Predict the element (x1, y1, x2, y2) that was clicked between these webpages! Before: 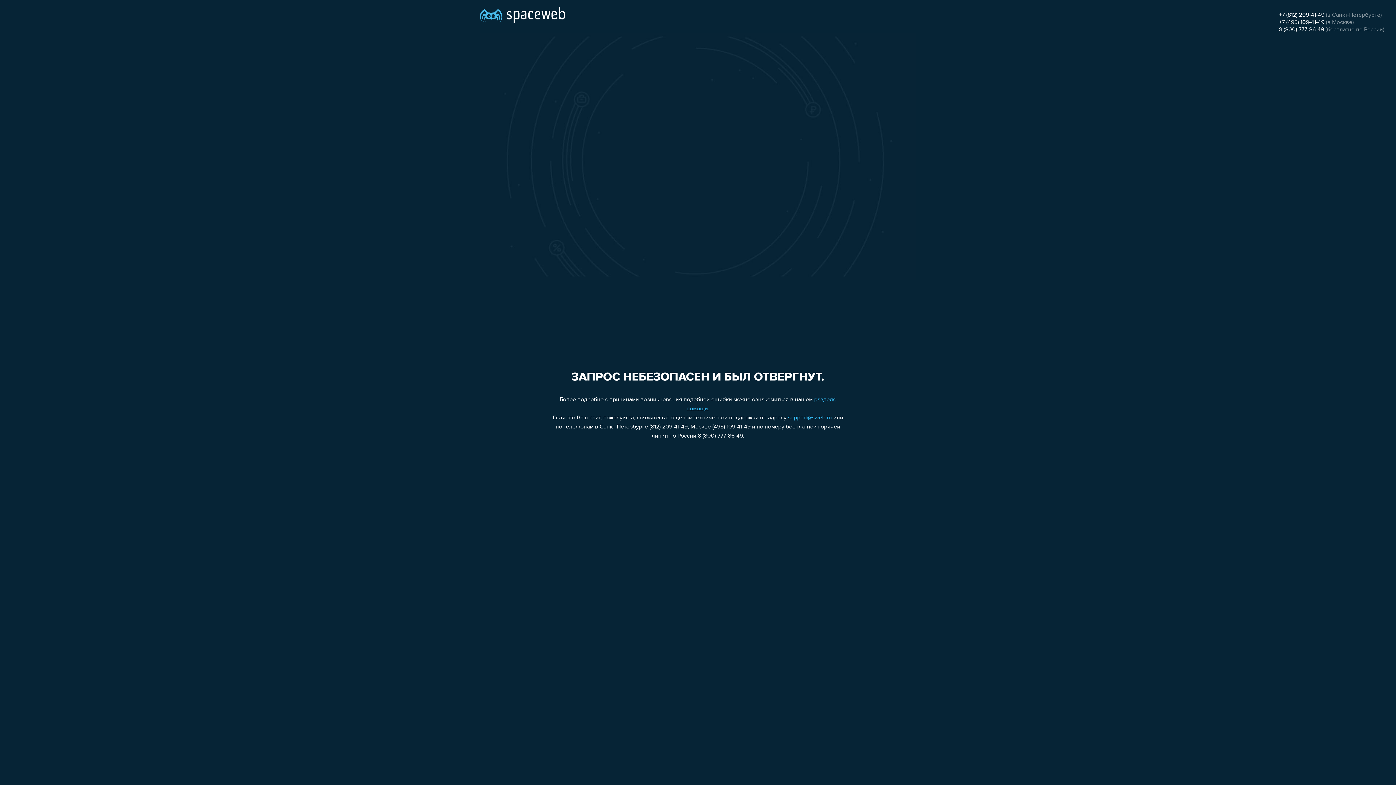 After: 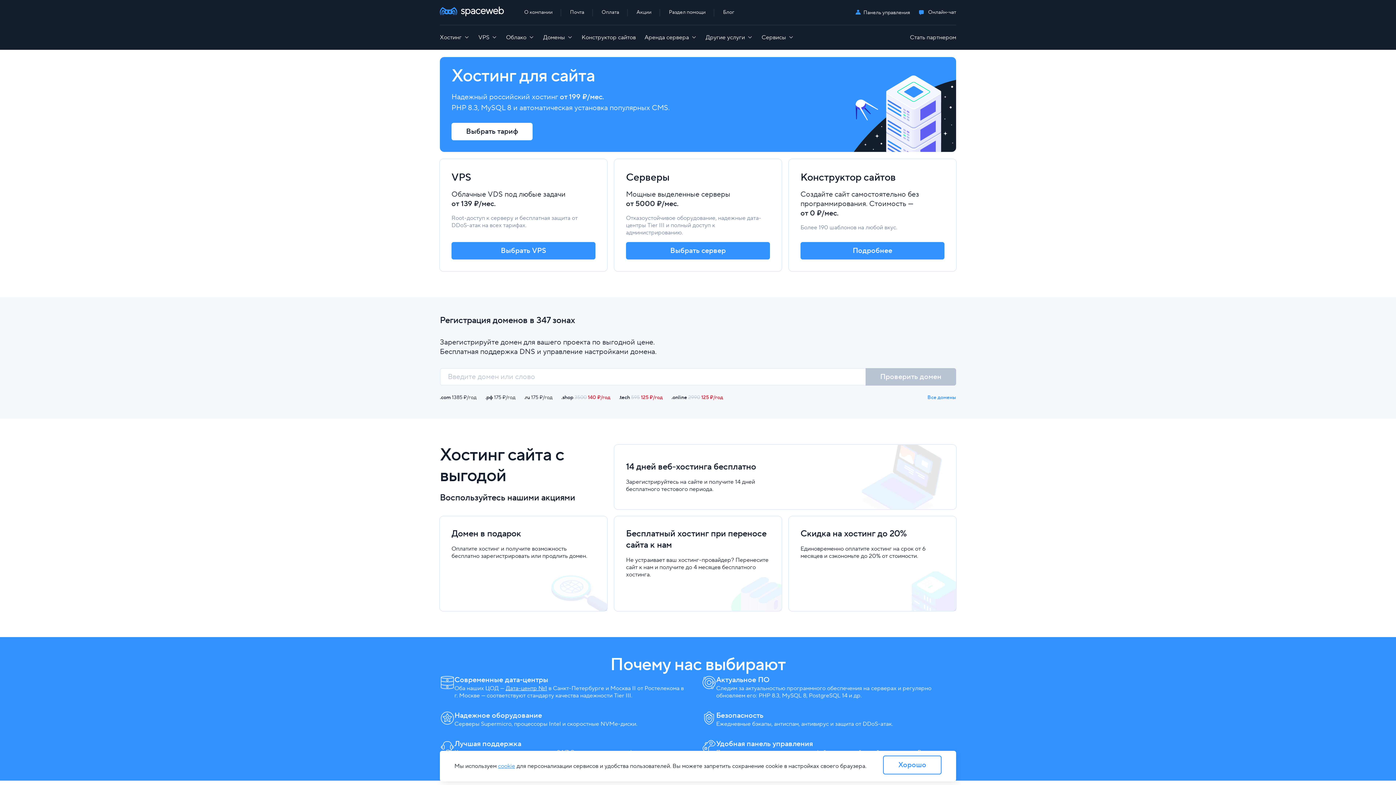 Action: bbox: (480, 0, 565, 25)